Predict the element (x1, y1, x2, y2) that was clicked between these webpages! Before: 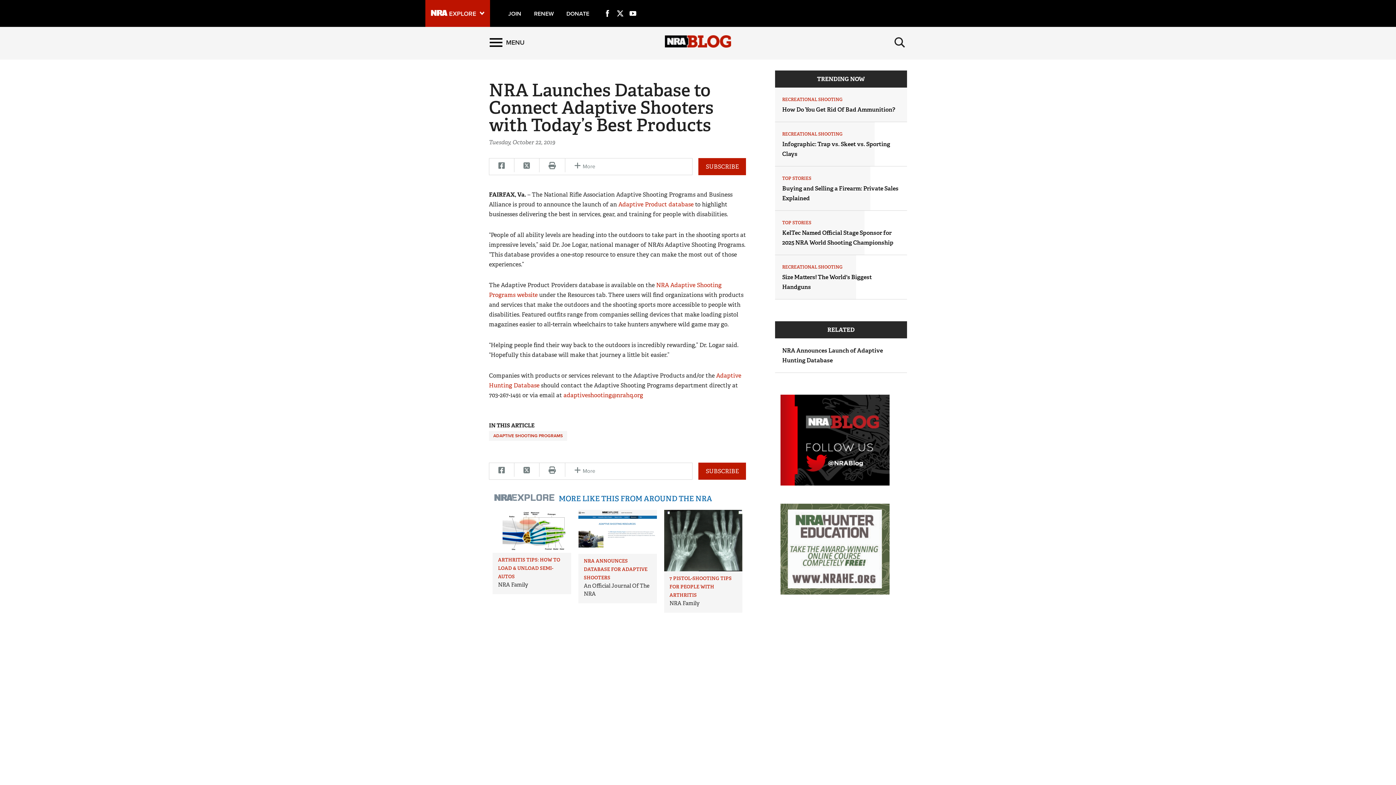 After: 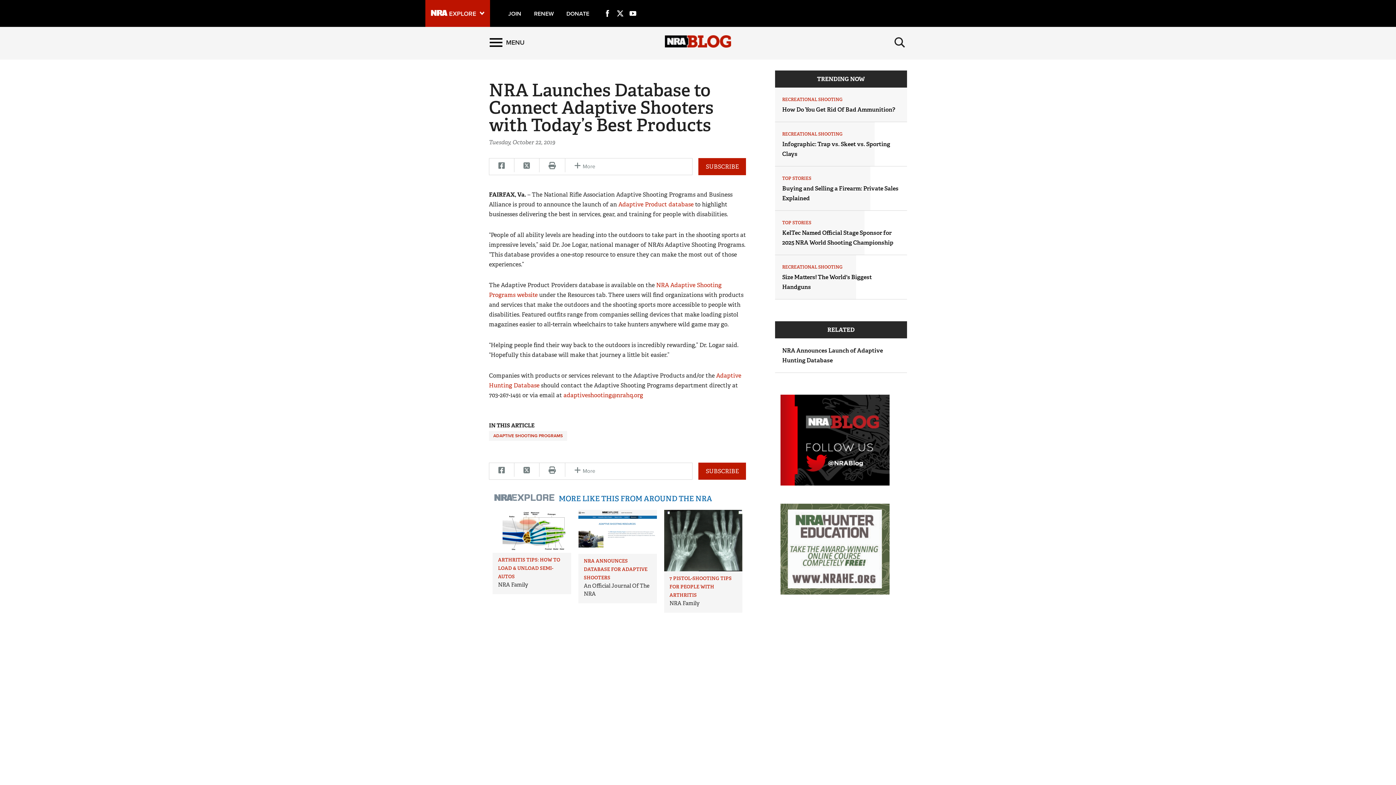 Action: bbox: (664, 536, 742, 544)